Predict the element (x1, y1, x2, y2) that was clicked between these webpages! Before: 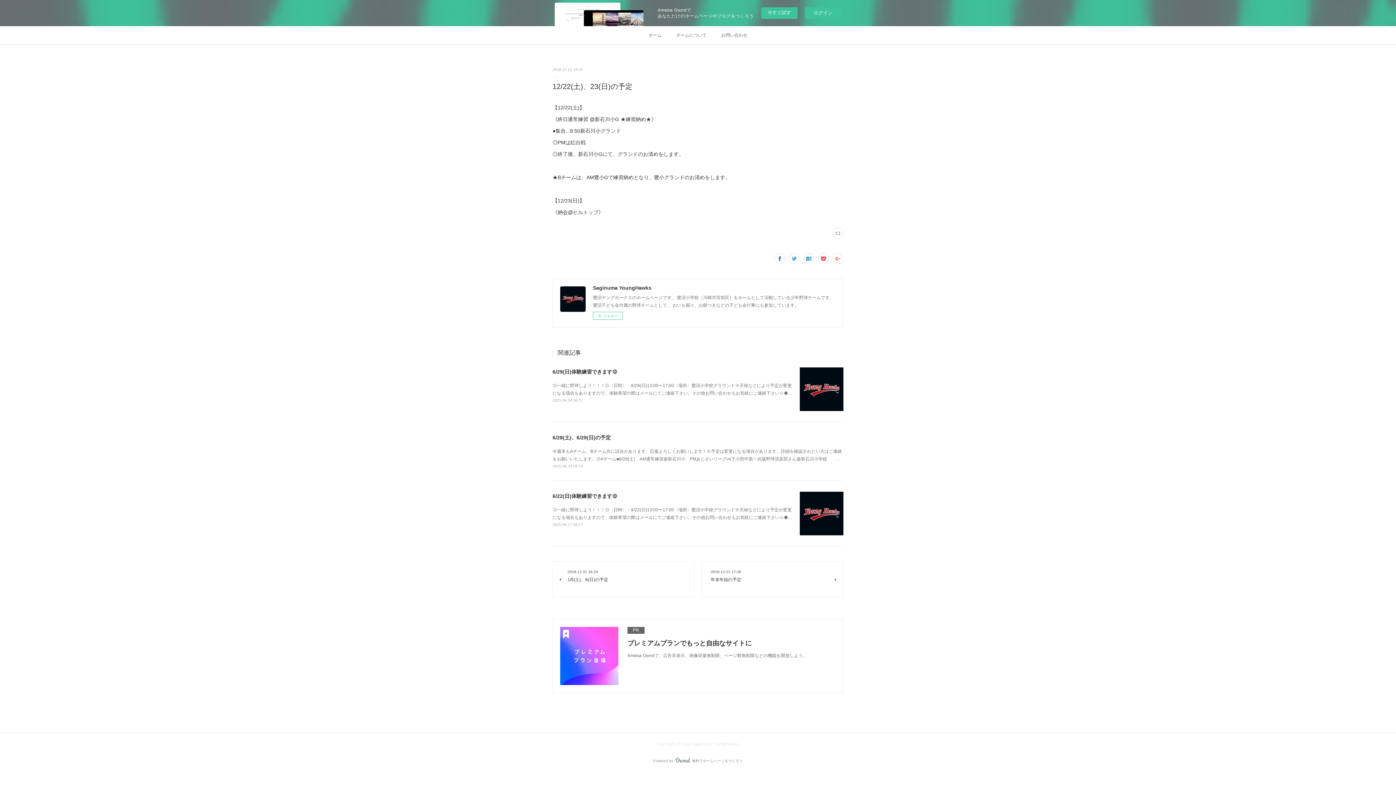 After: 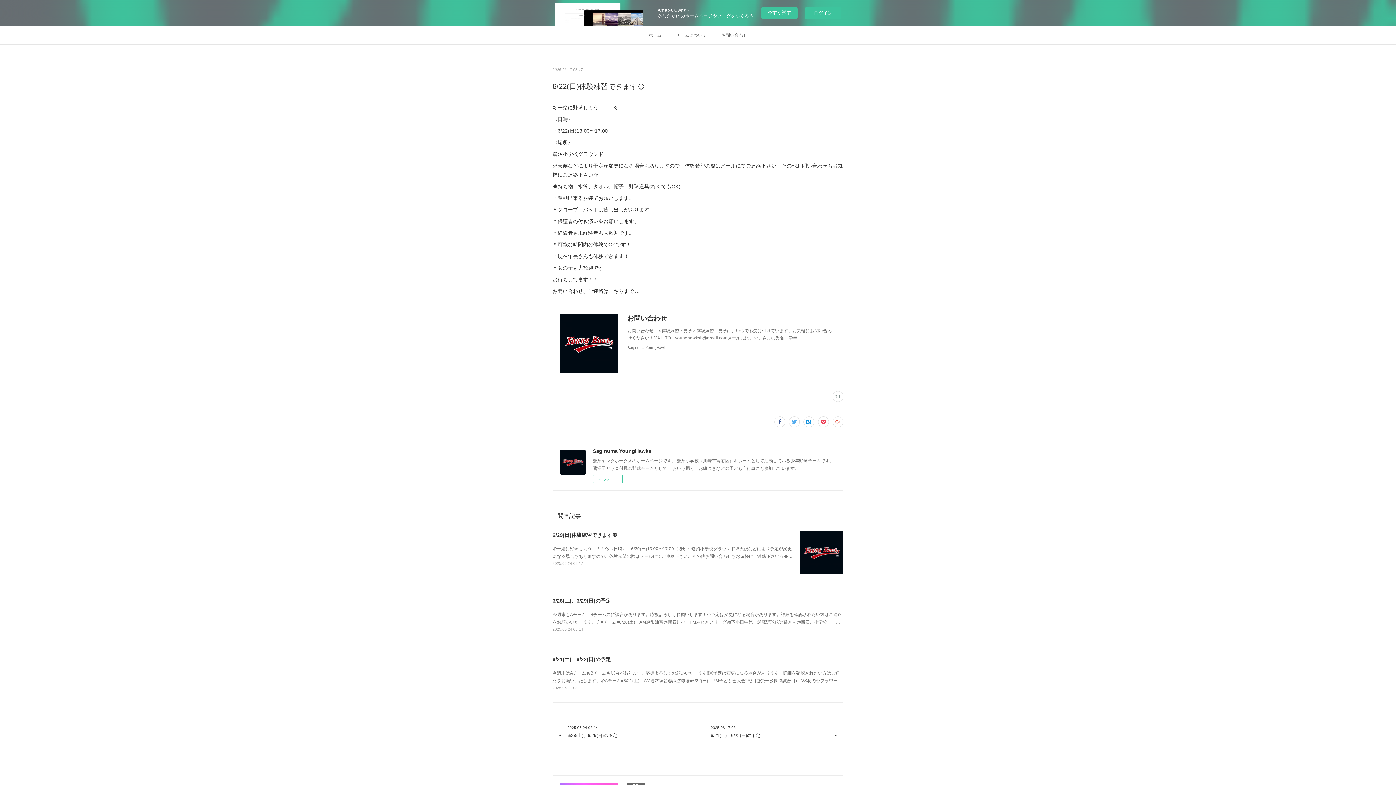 Action: label: 6/22(日)体験練習できます⚾︎ bbox: (552, 493, 617, 499)